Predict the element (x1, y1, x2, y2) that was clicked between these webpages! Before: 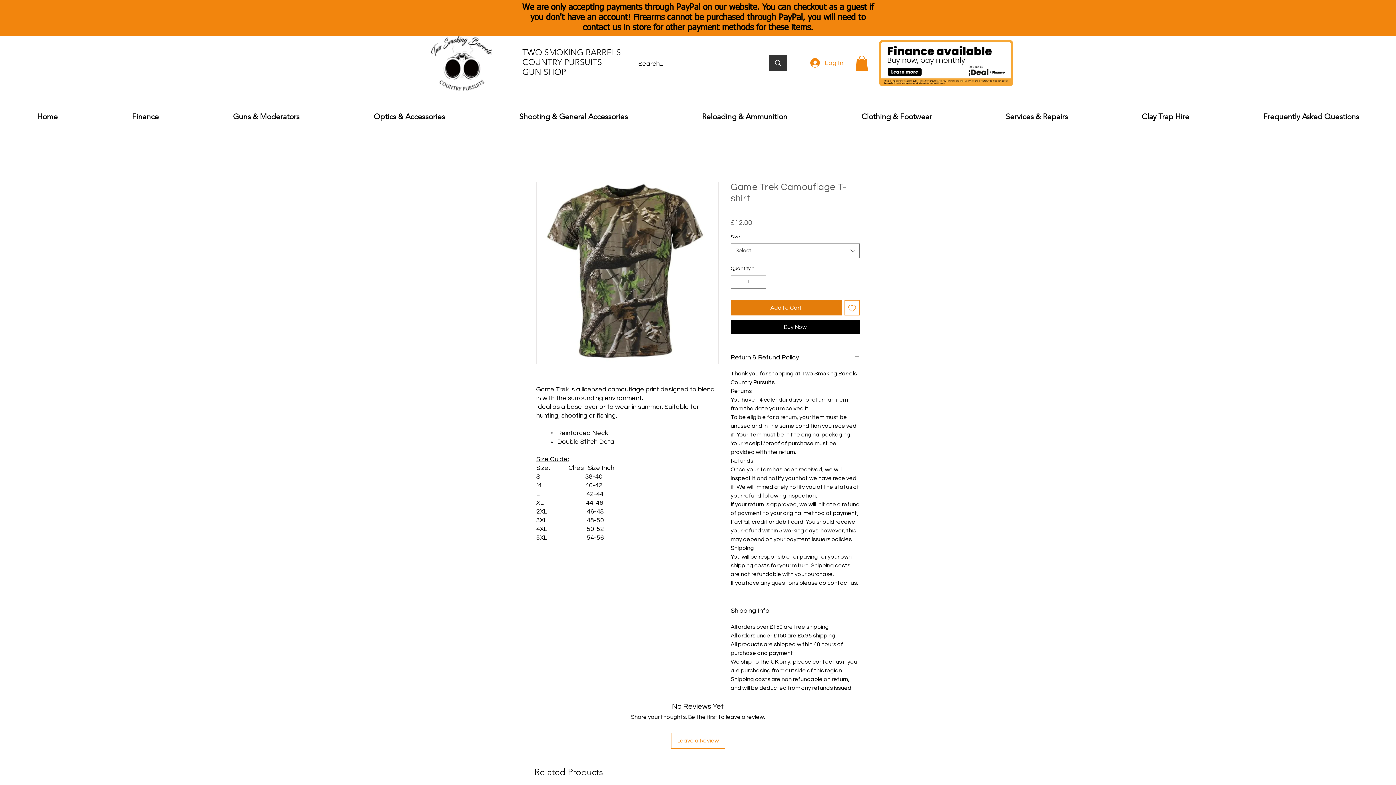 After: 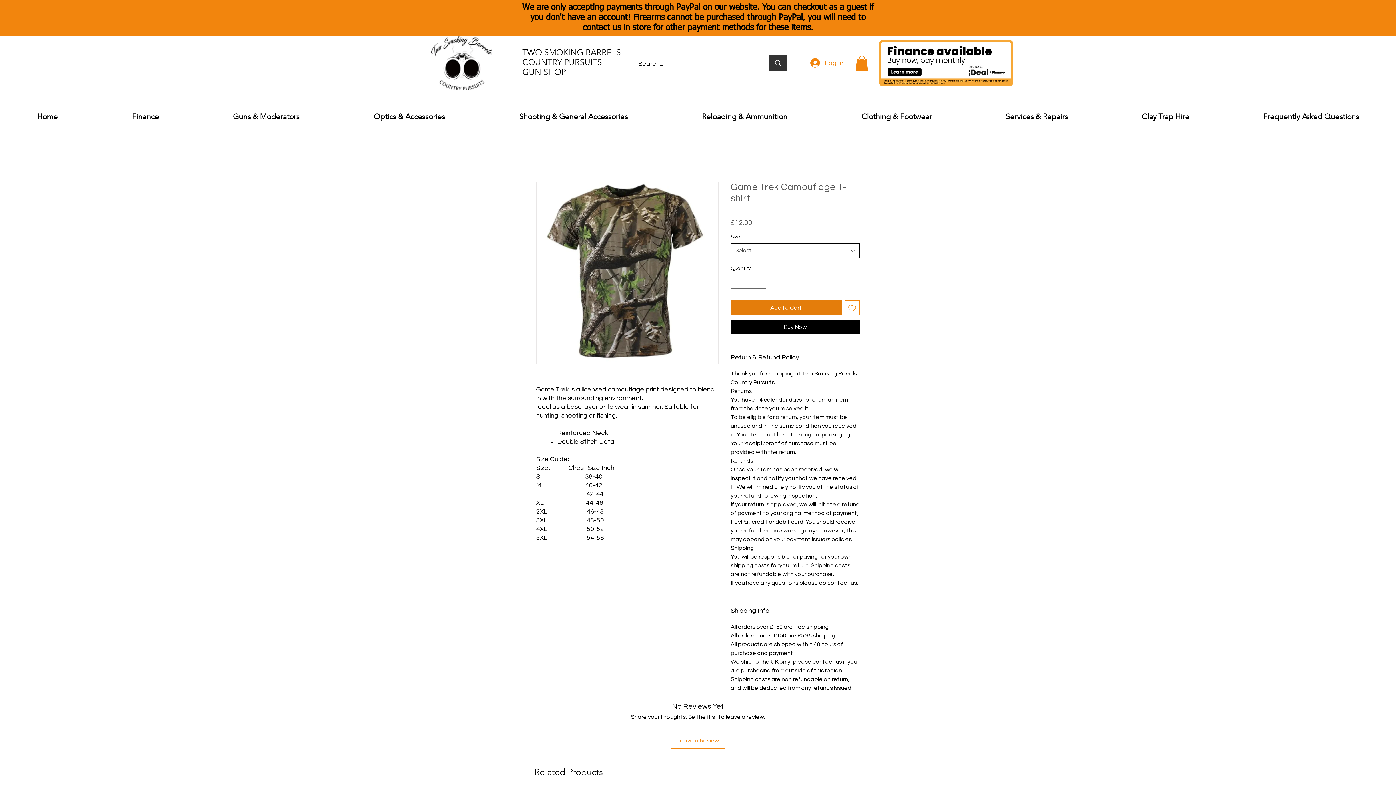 Action: bbox: (730, 243, 860, 258) label: Select